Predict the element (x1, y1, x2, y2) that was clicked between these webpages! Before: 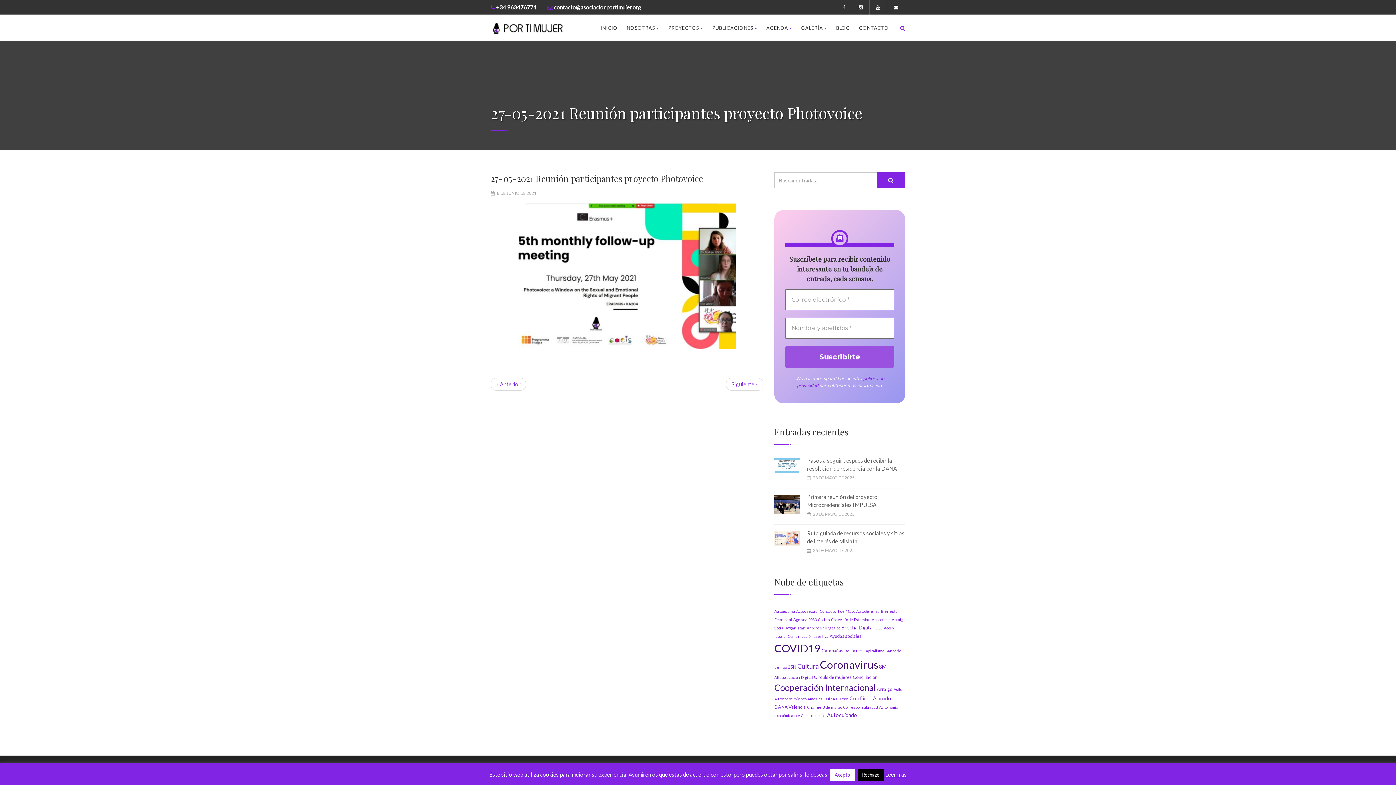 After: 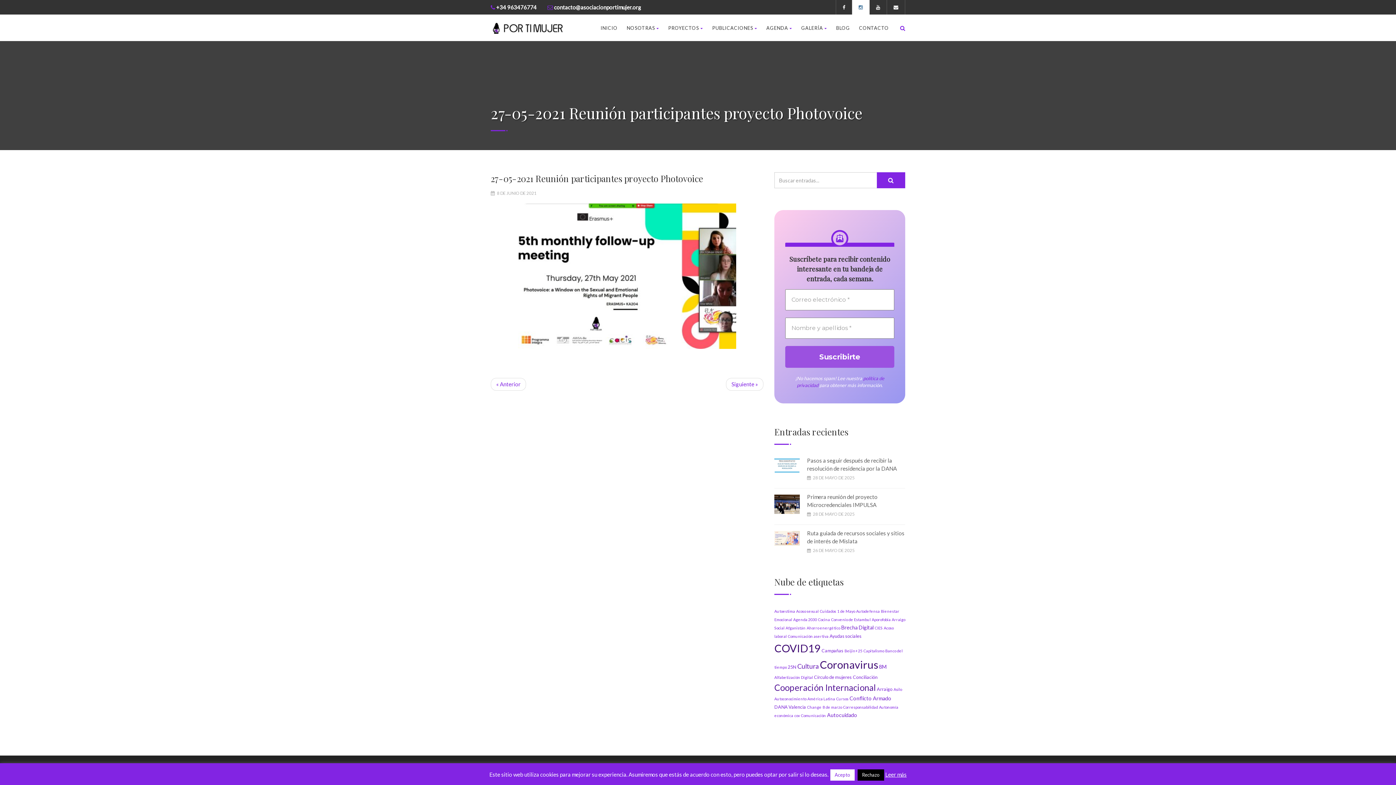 Action: bbox: (852, 0, 869, 14)